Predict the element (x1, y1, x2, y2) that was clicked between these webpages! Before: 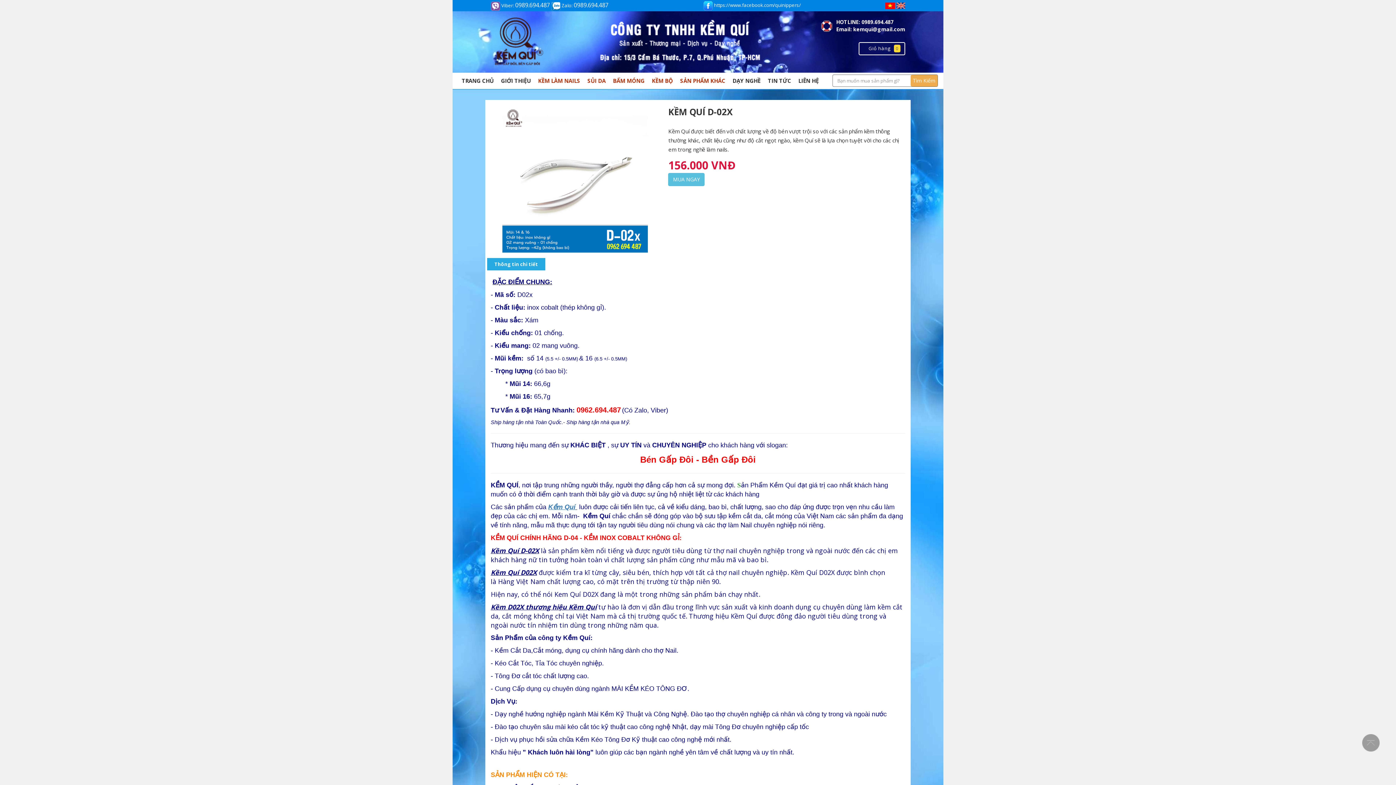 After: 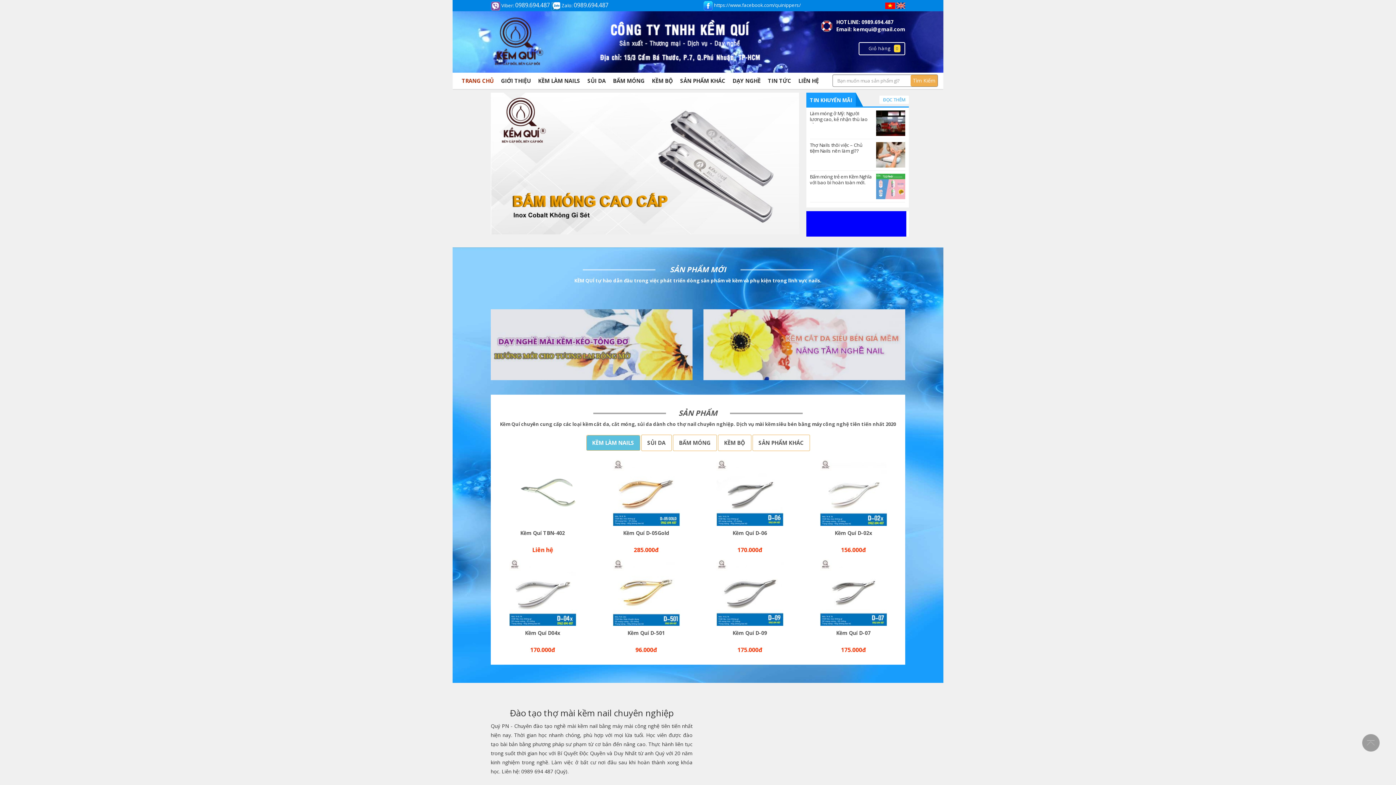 Action: label: KỀM QUÍ bbox: (490, 481, 518, 488)